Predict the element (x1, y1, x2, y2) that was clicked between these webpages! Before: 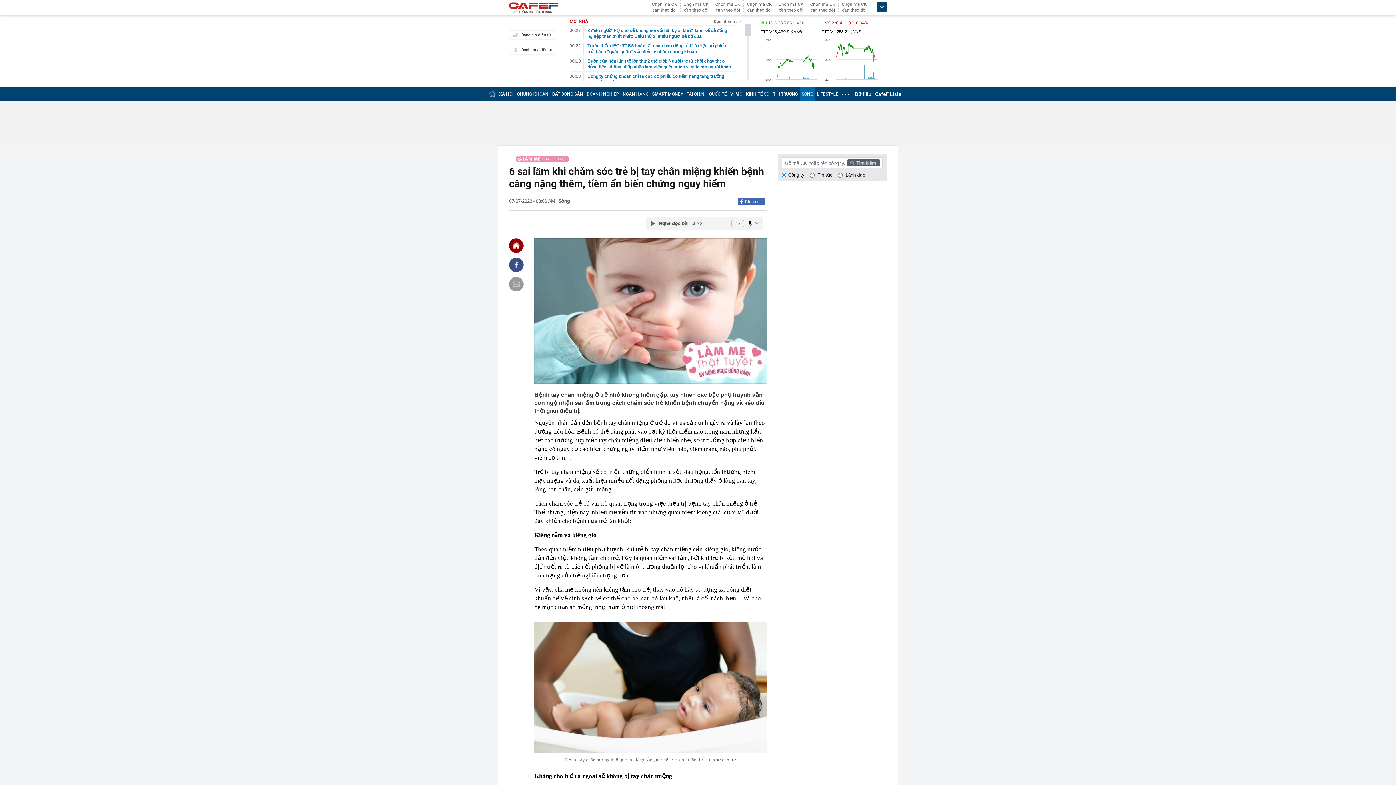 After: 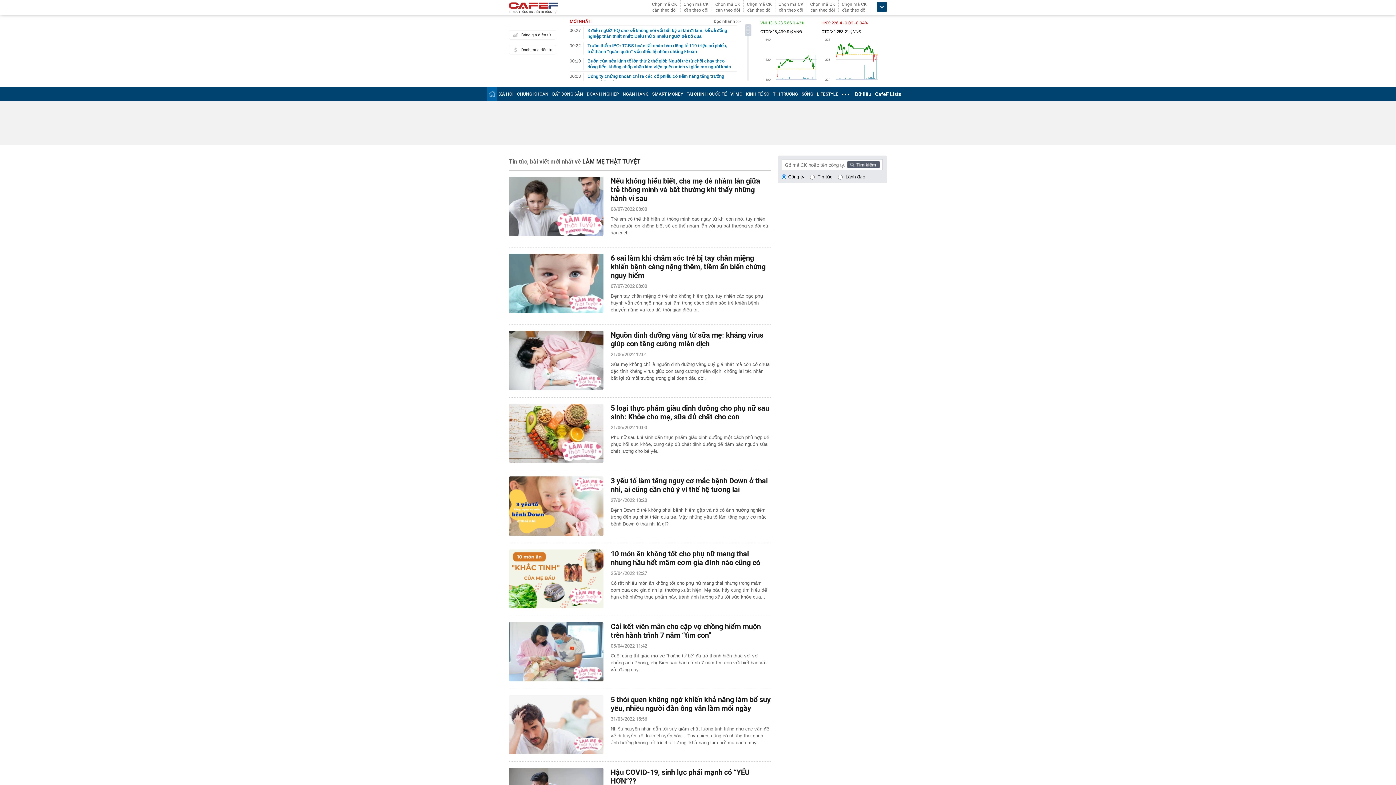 Action: bbox: (509, 155, 580, 162)